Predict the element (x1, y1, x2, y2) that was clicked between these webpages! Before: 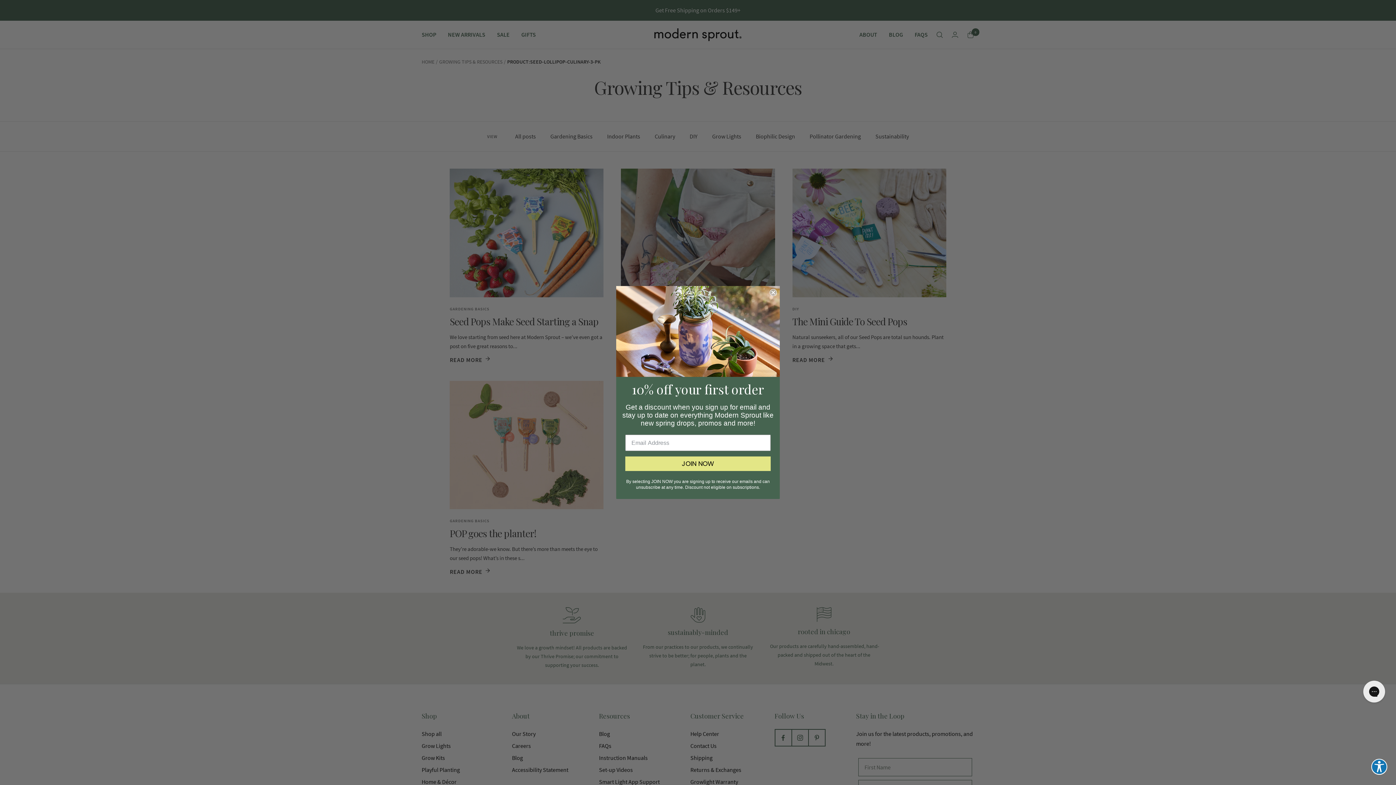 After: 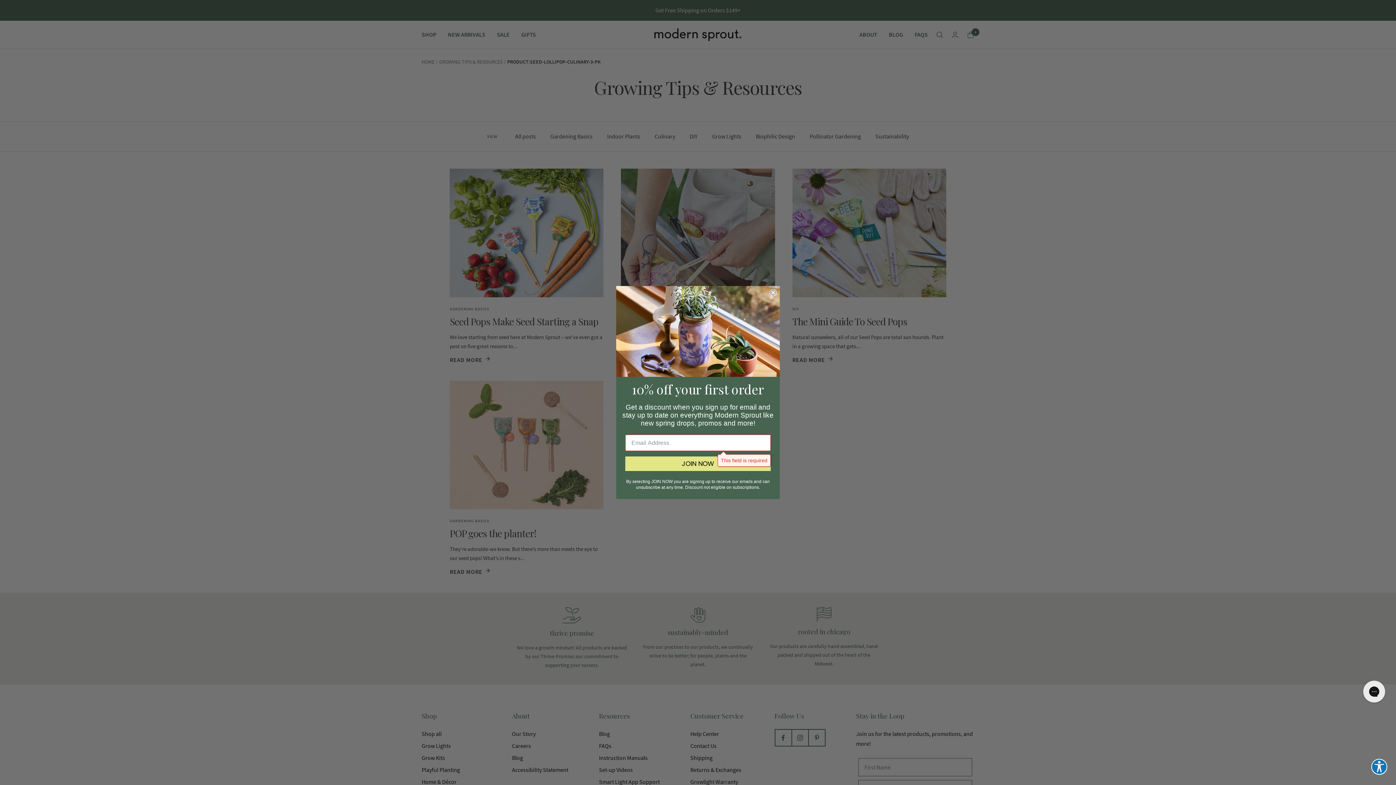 Action: bbox: (625, 456, 770, 471) label: JOIN NOW